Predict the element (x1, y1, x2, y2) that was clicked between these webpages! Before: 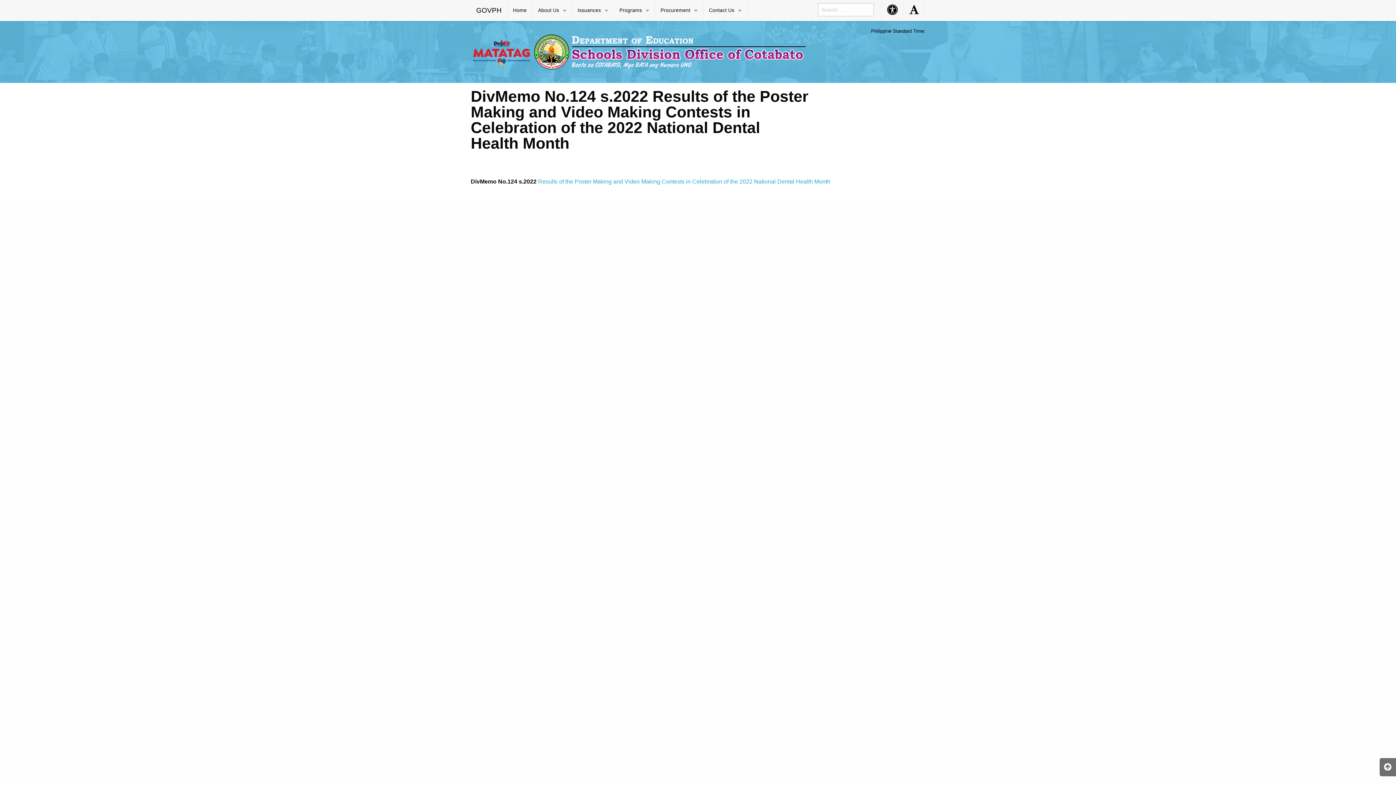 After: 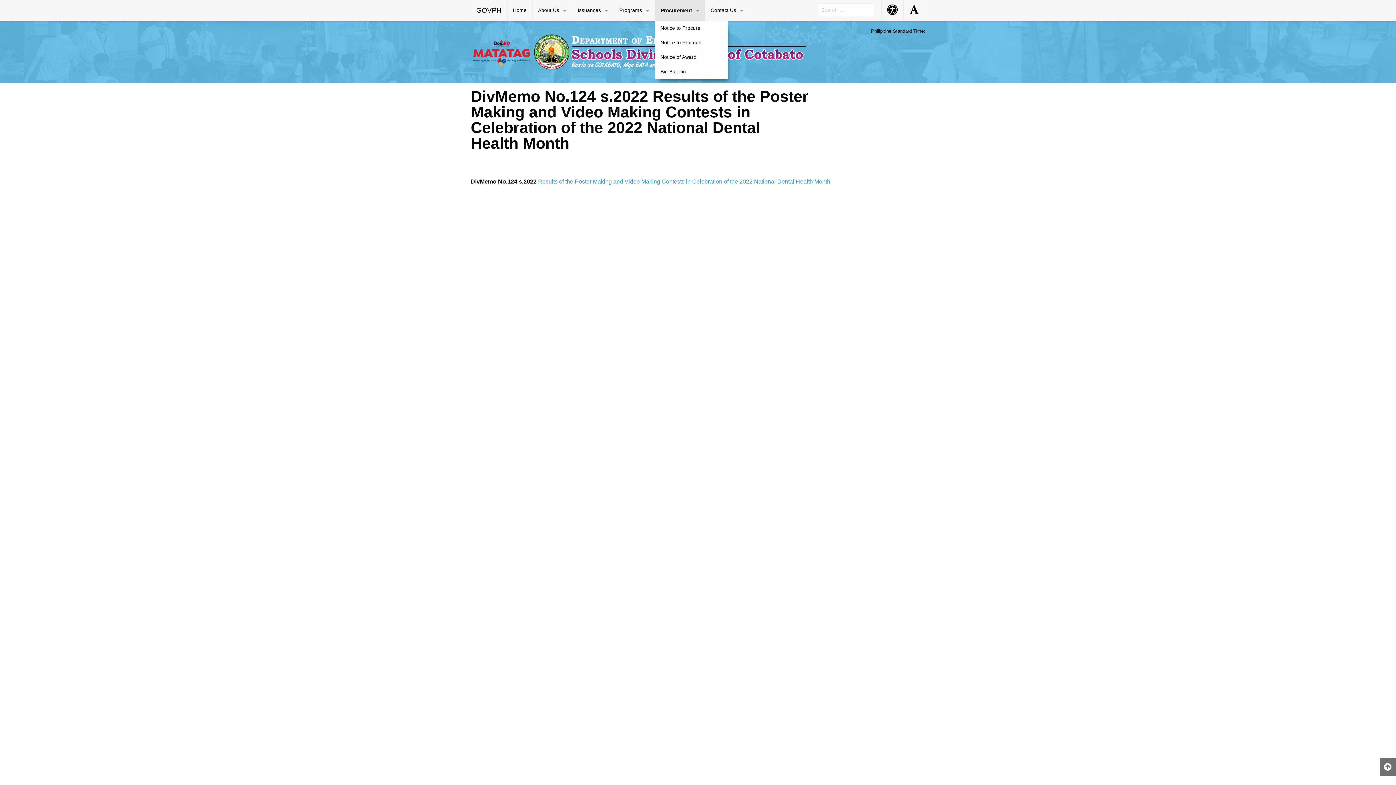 Action: label: Procurement bbox: (655, 0, 703, 21)